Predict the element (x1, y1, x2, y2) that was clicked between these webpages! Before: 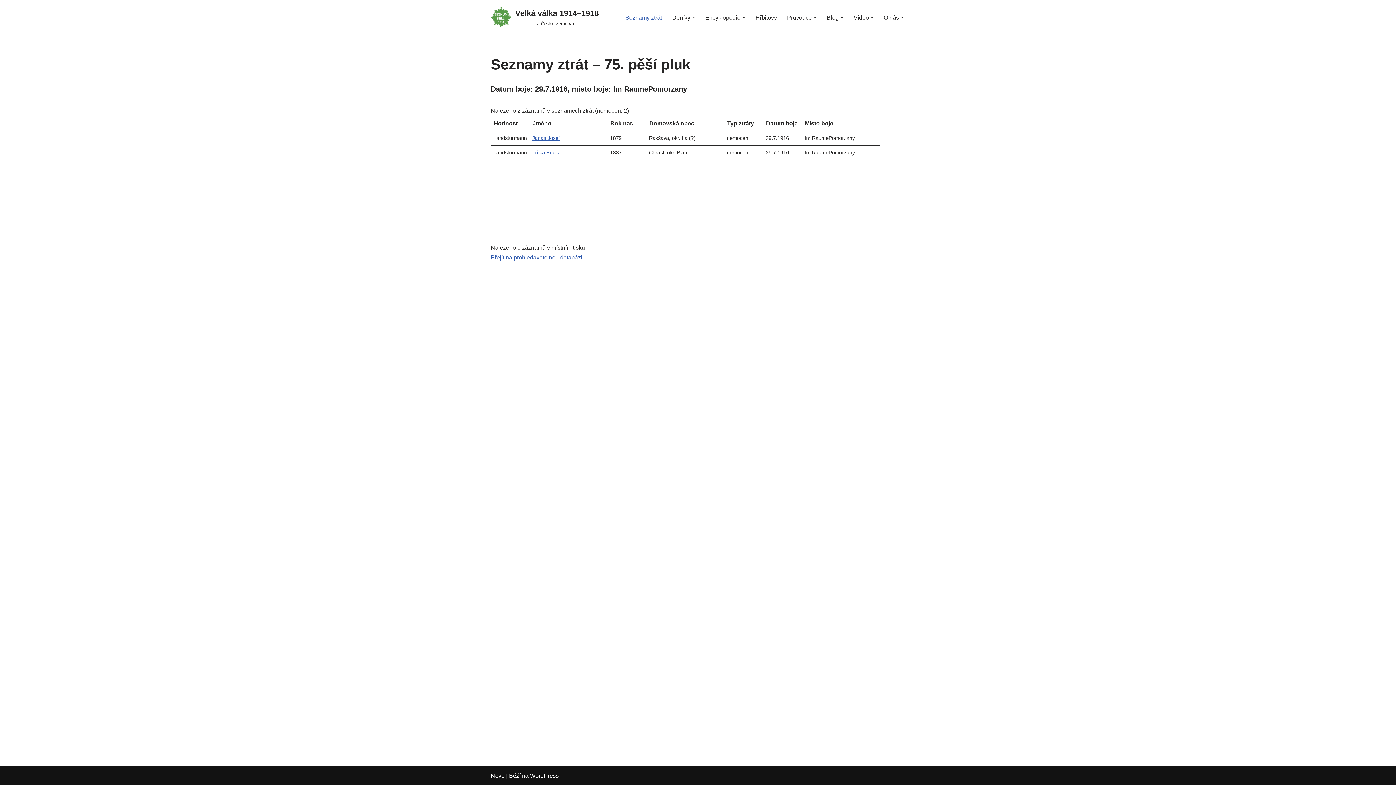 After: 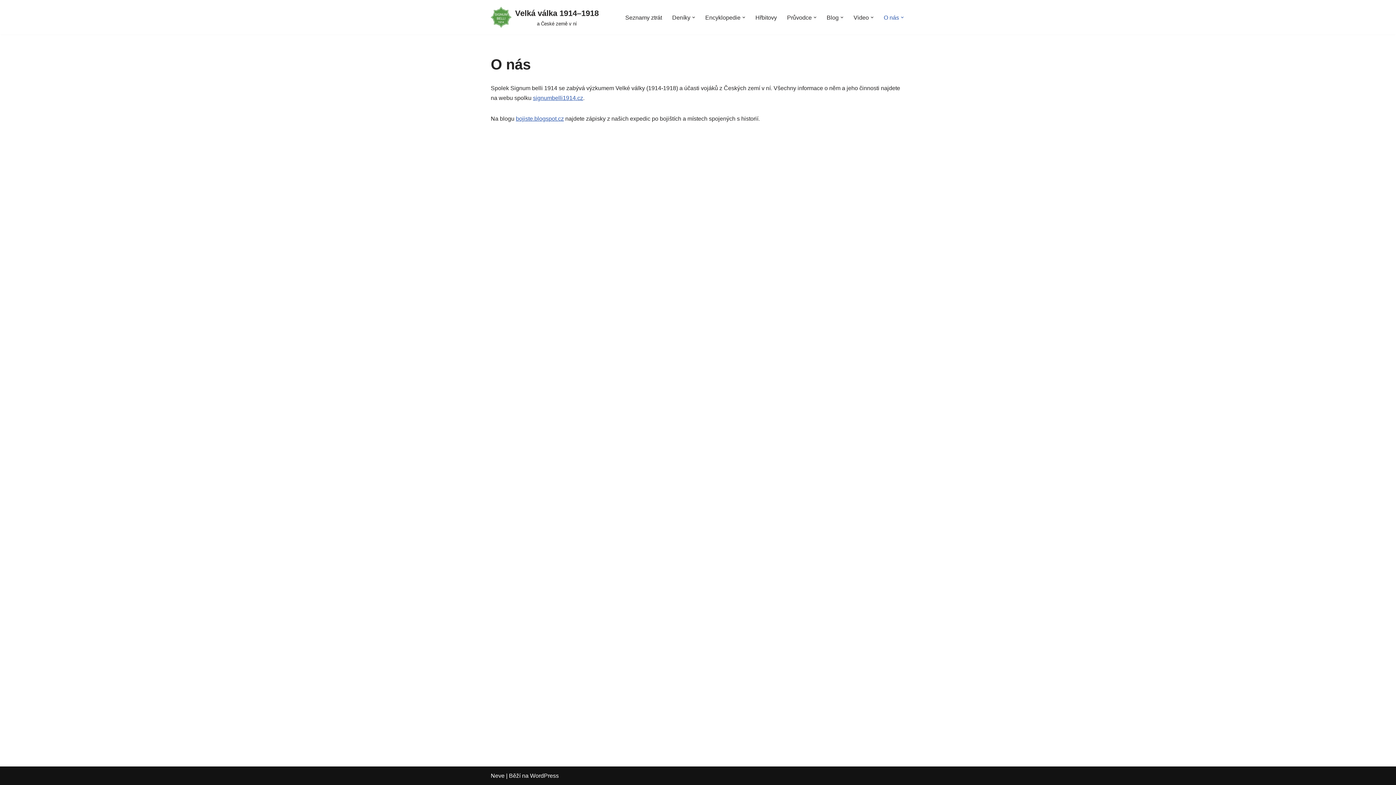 Action: label: O nás bbox: (884, 12, 899, 22)